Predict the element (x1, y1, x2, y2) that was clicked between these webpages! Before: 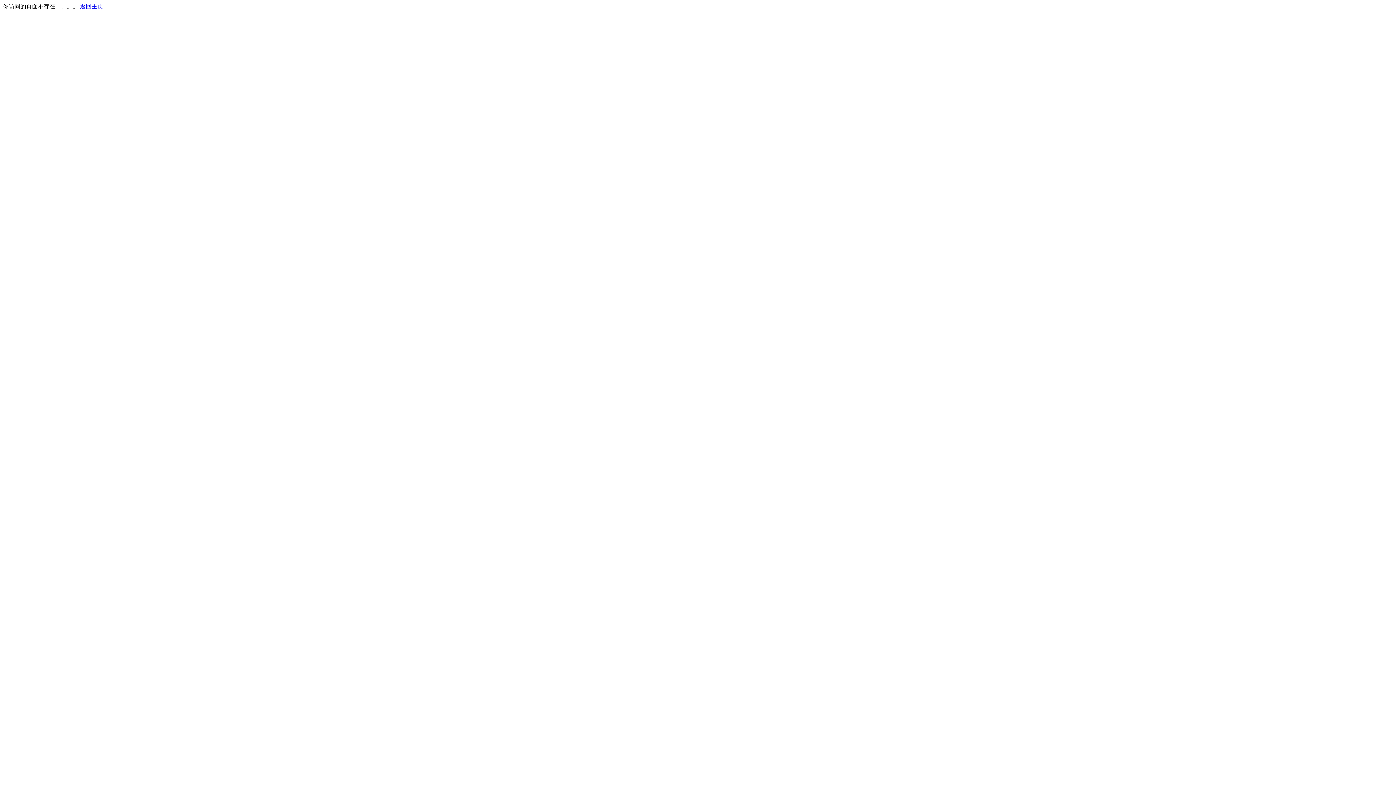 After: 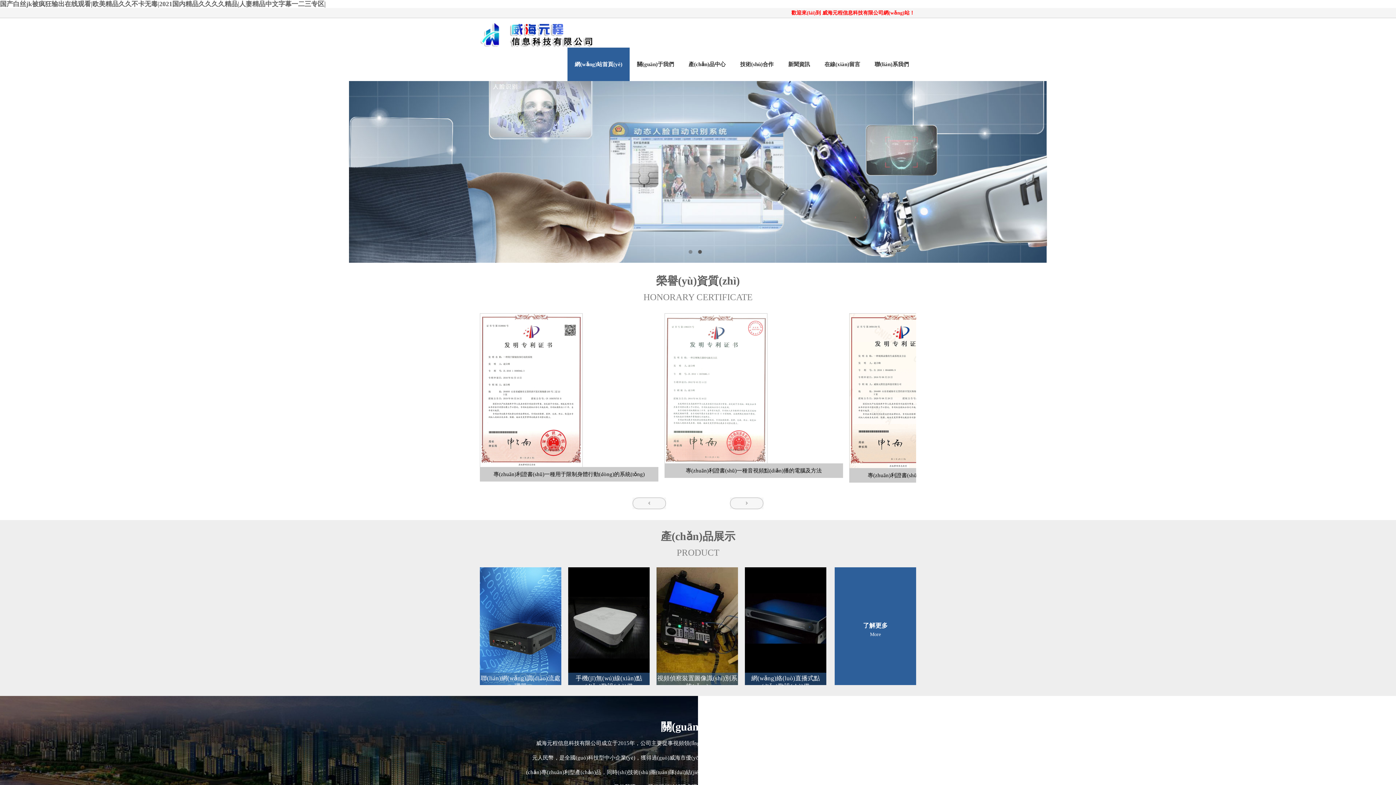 Action: bbox: (80, 3, 103, 9) label: 返回主页